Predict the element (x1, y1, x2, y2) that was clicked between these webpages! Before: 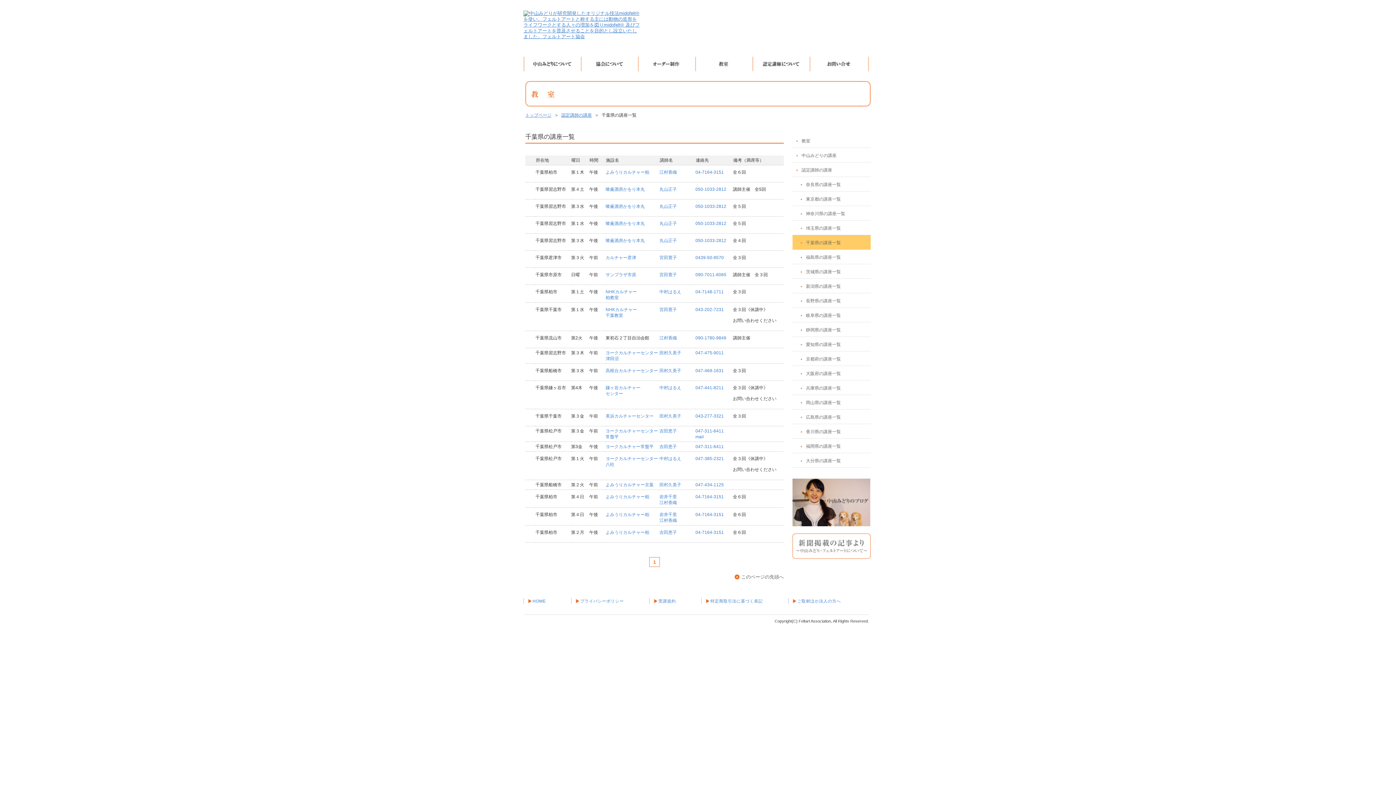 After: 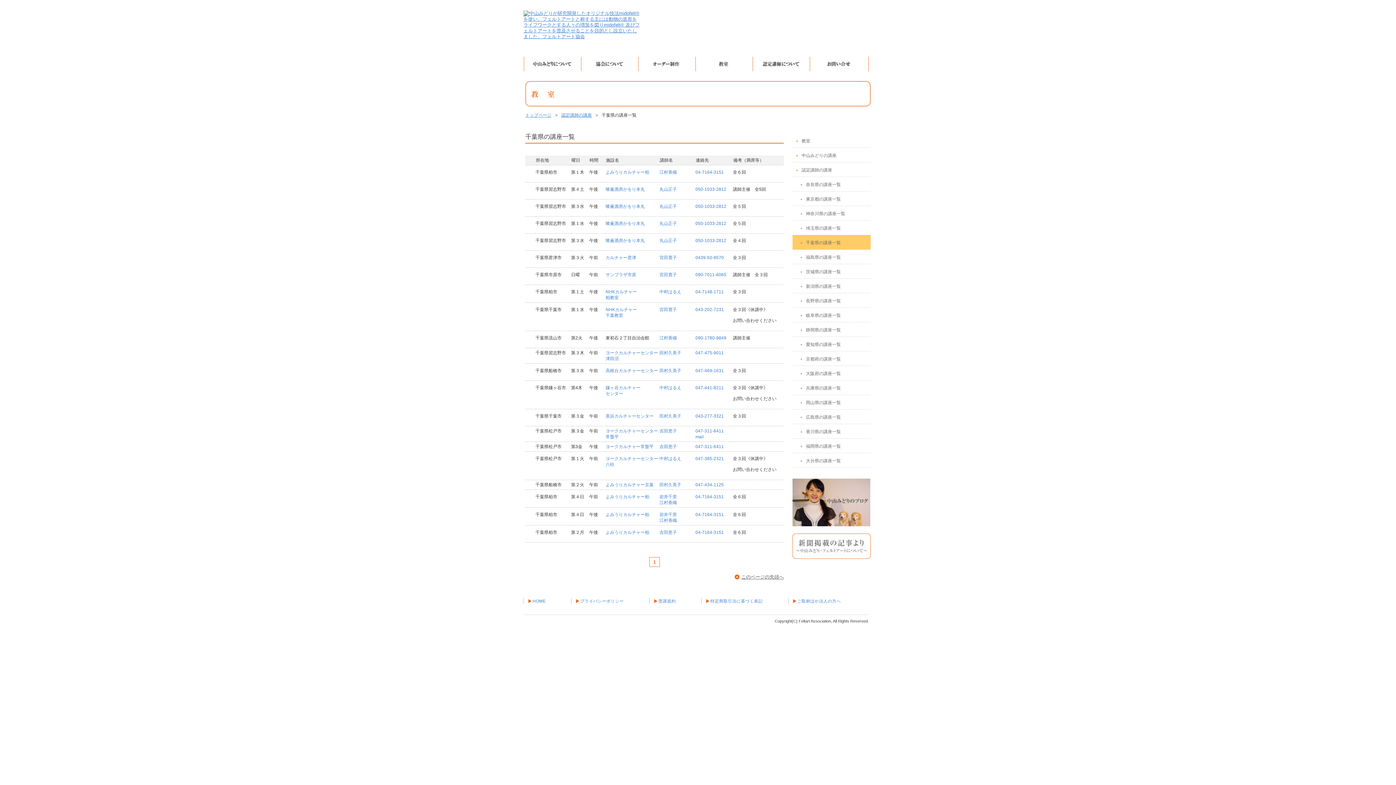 Action: bbox: (734, 574, 784, 580) label: このページの先頭へ